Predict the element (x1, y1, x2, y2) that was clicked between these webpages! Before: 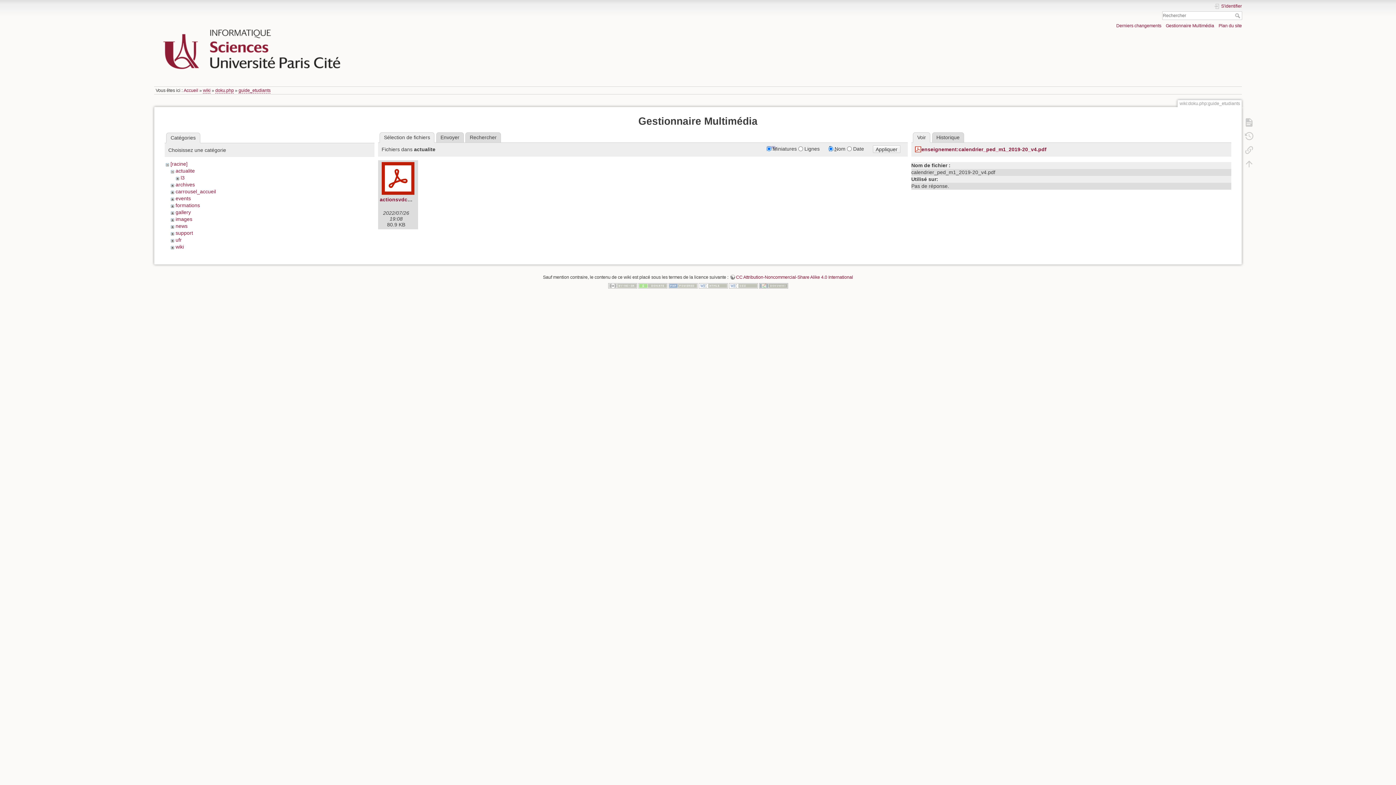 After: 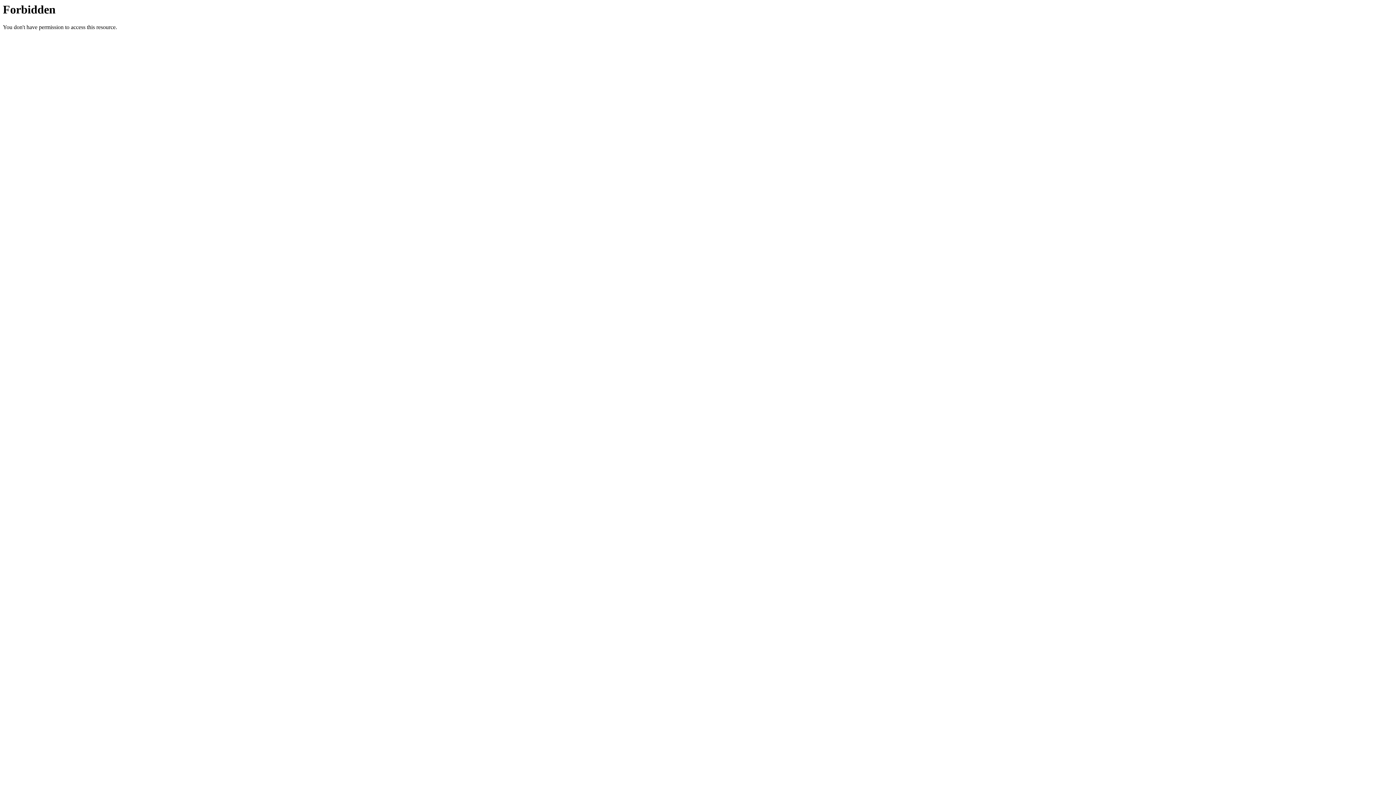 Action: bbox: (759, 283, 788, 288)